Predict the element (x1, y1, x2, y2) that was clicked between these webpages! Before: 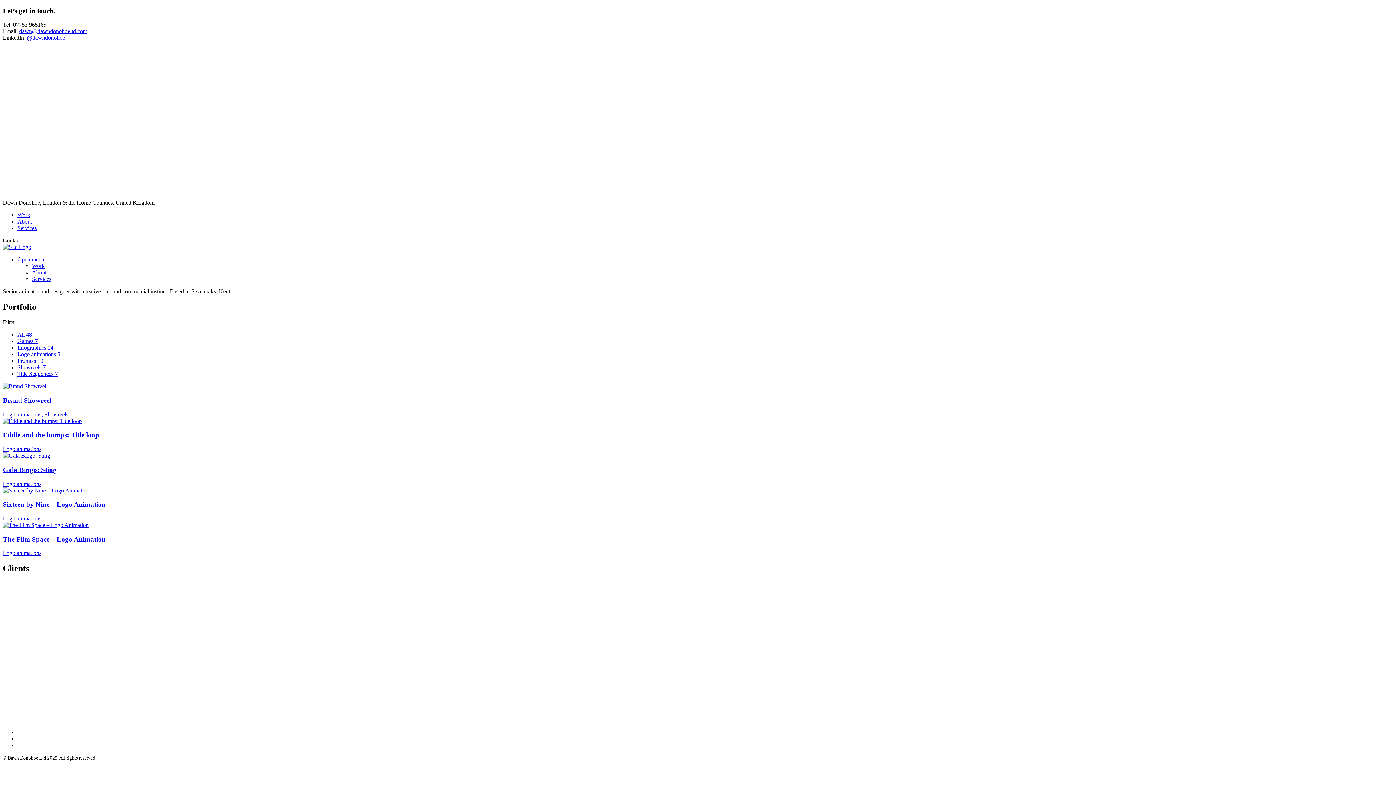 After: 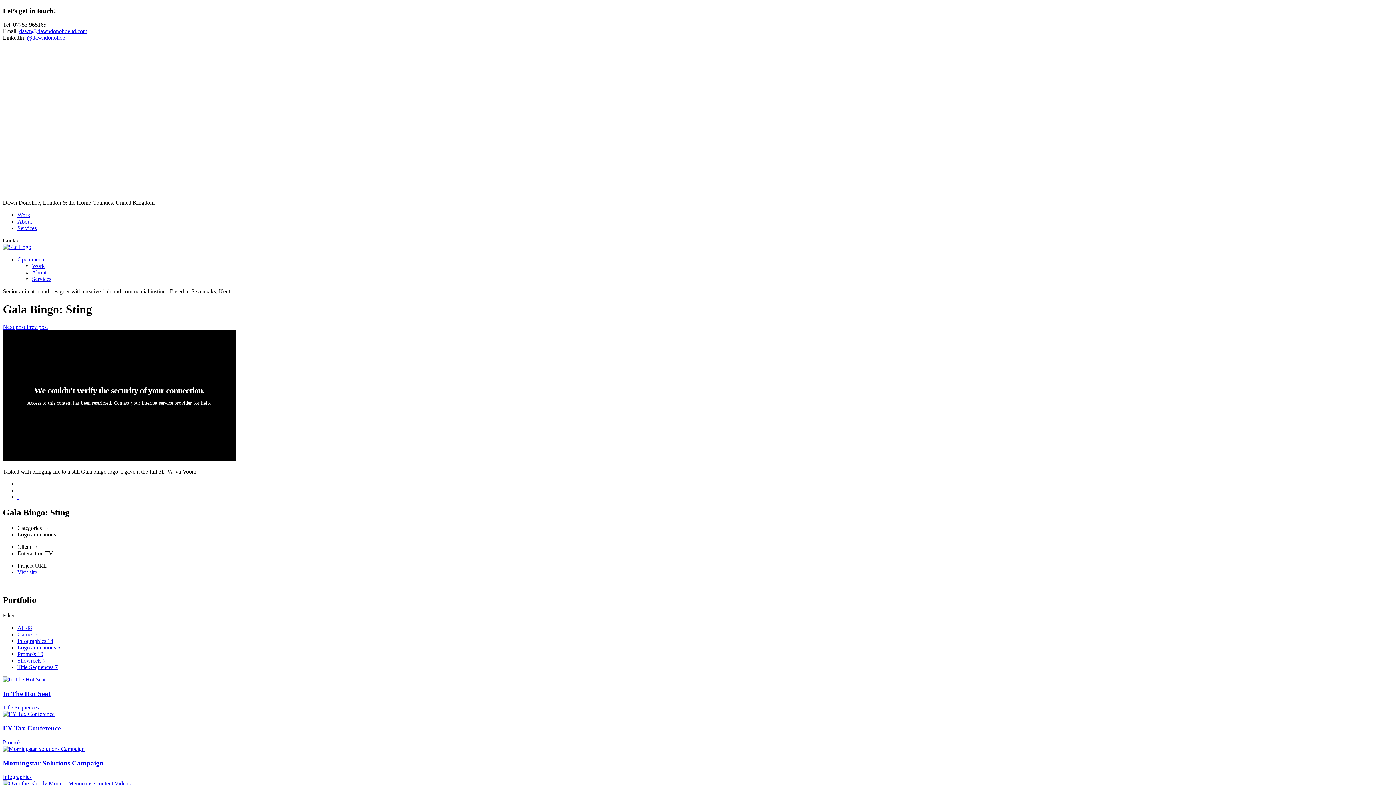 Action: bbox: (2, 452, 1393, 487) label: Gala Bingo: Sting
Logo animations